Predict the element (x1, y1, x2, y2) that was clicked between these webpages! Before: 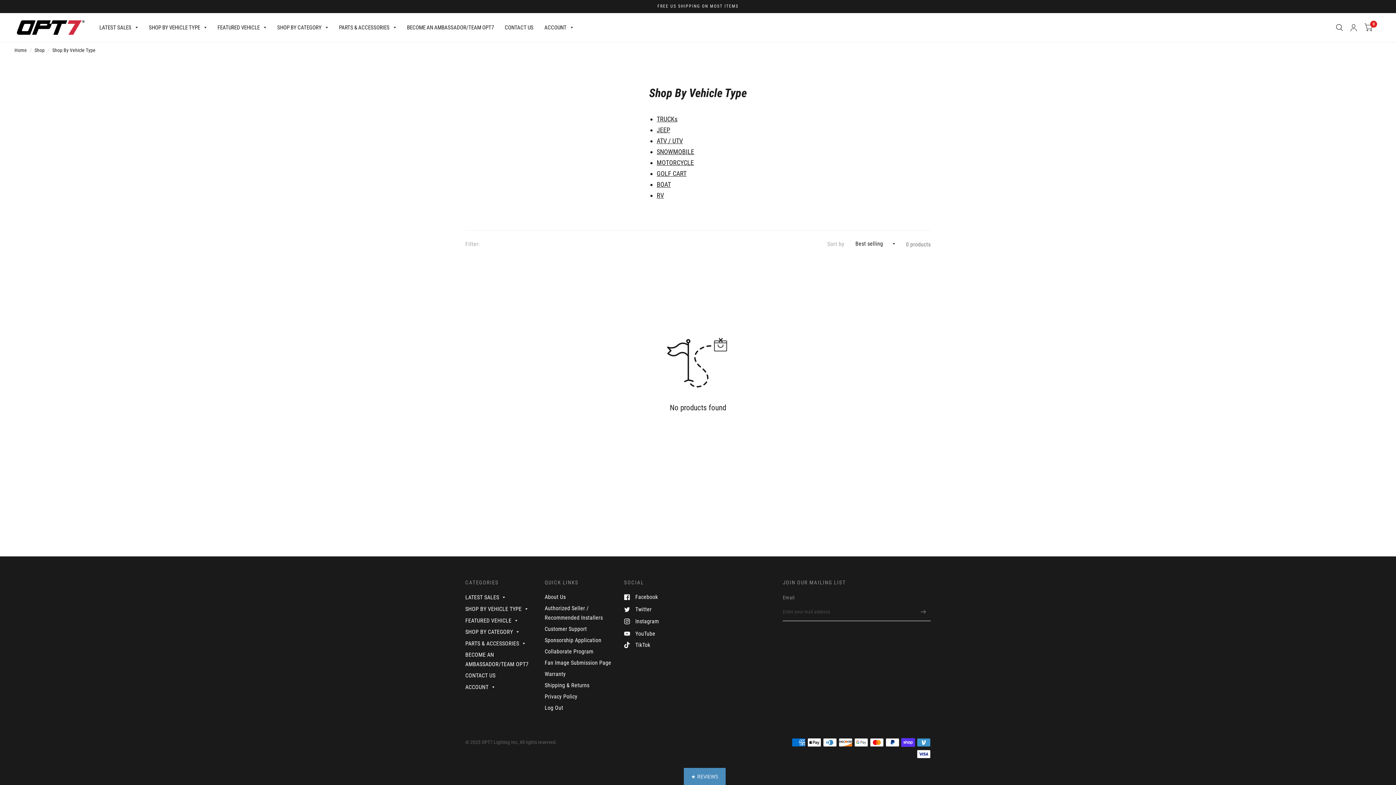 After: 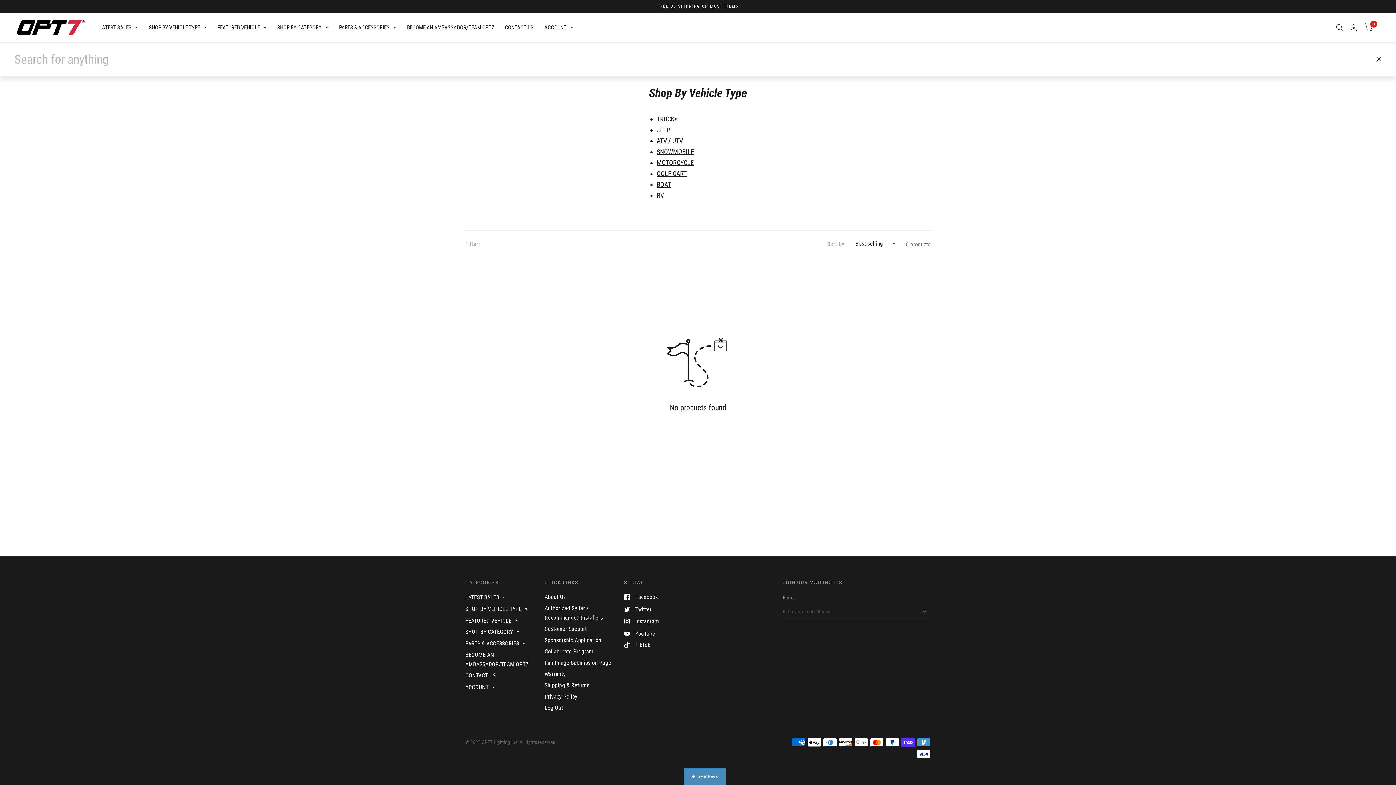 Action: bbox: (1332, 13, 1346, 42)